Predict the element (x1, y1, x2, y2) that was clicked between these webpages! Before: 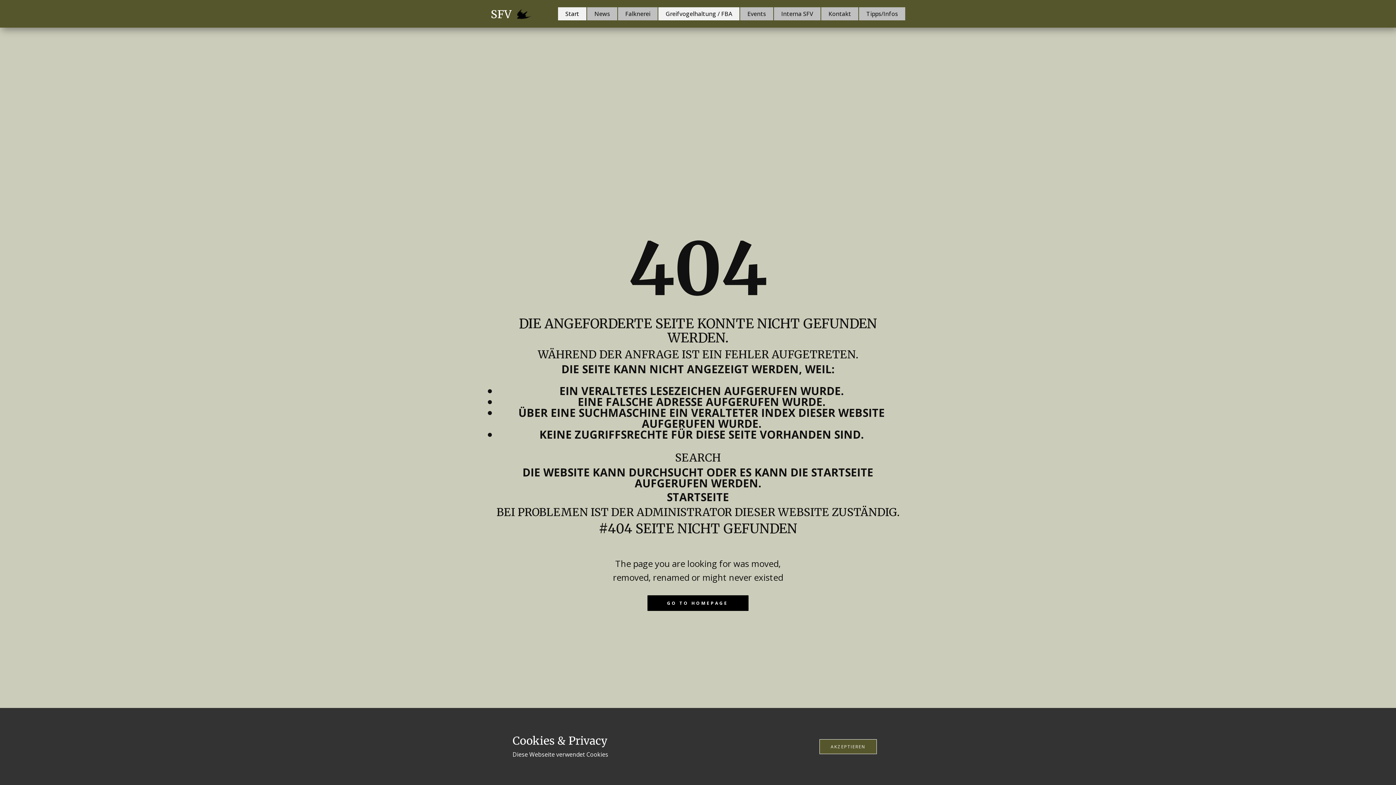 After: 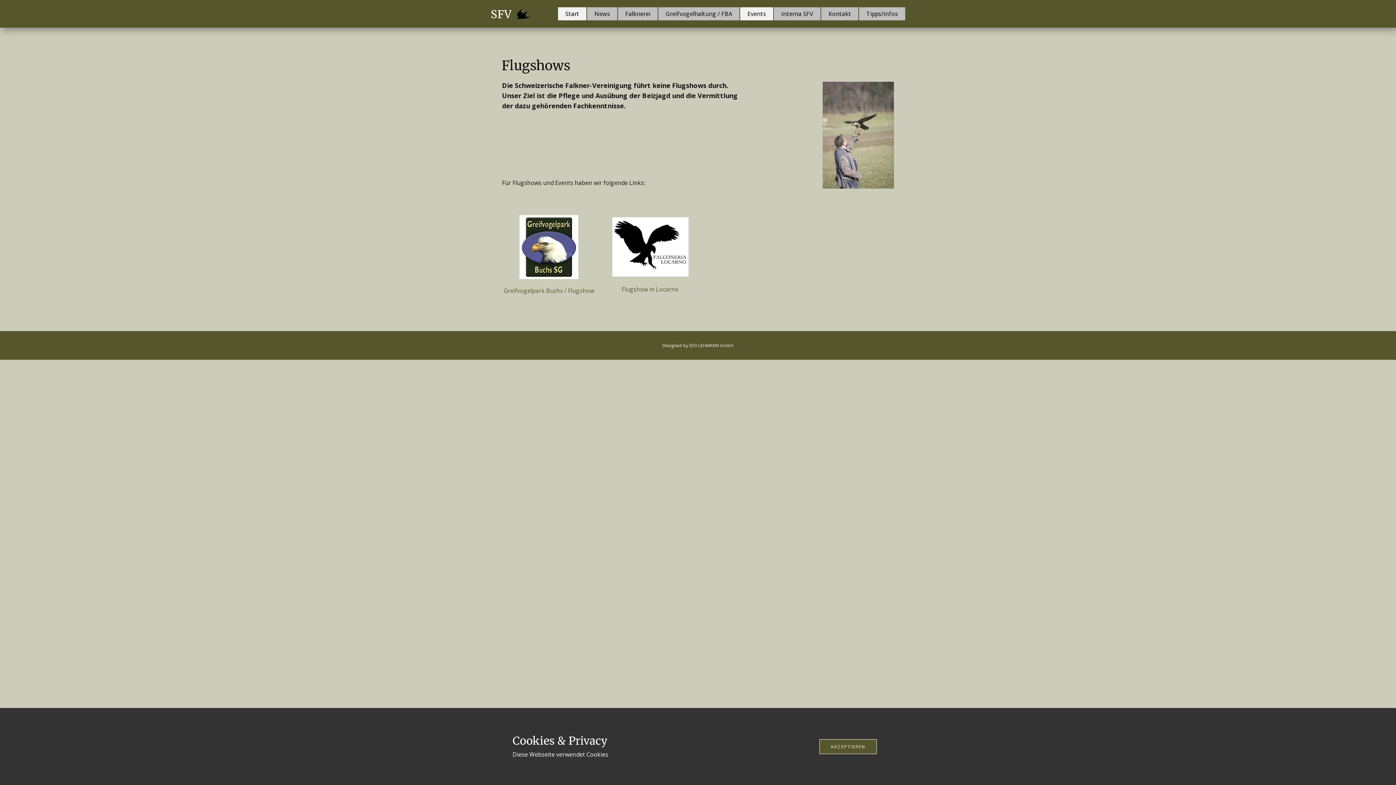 Action: label: Events bbox: (740, 7, 773, 20)